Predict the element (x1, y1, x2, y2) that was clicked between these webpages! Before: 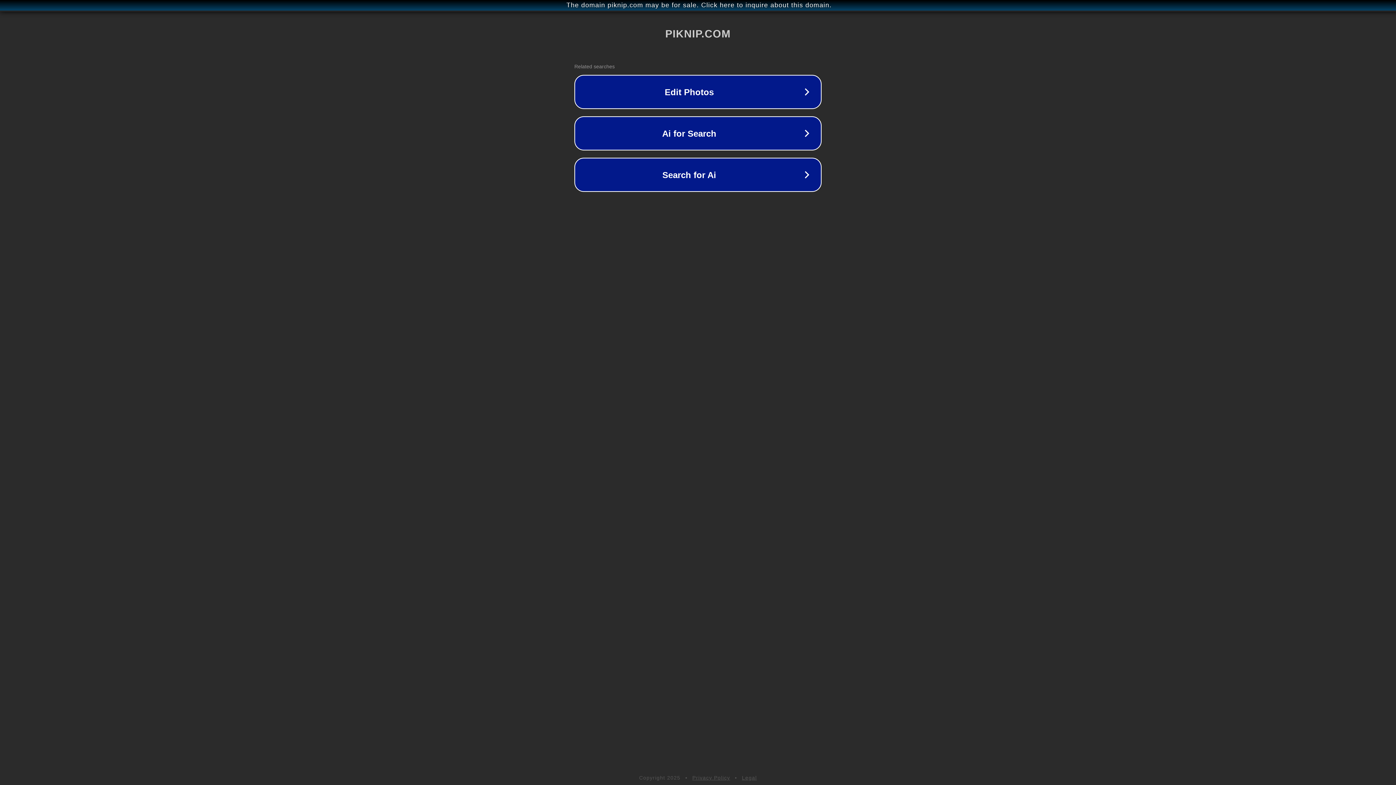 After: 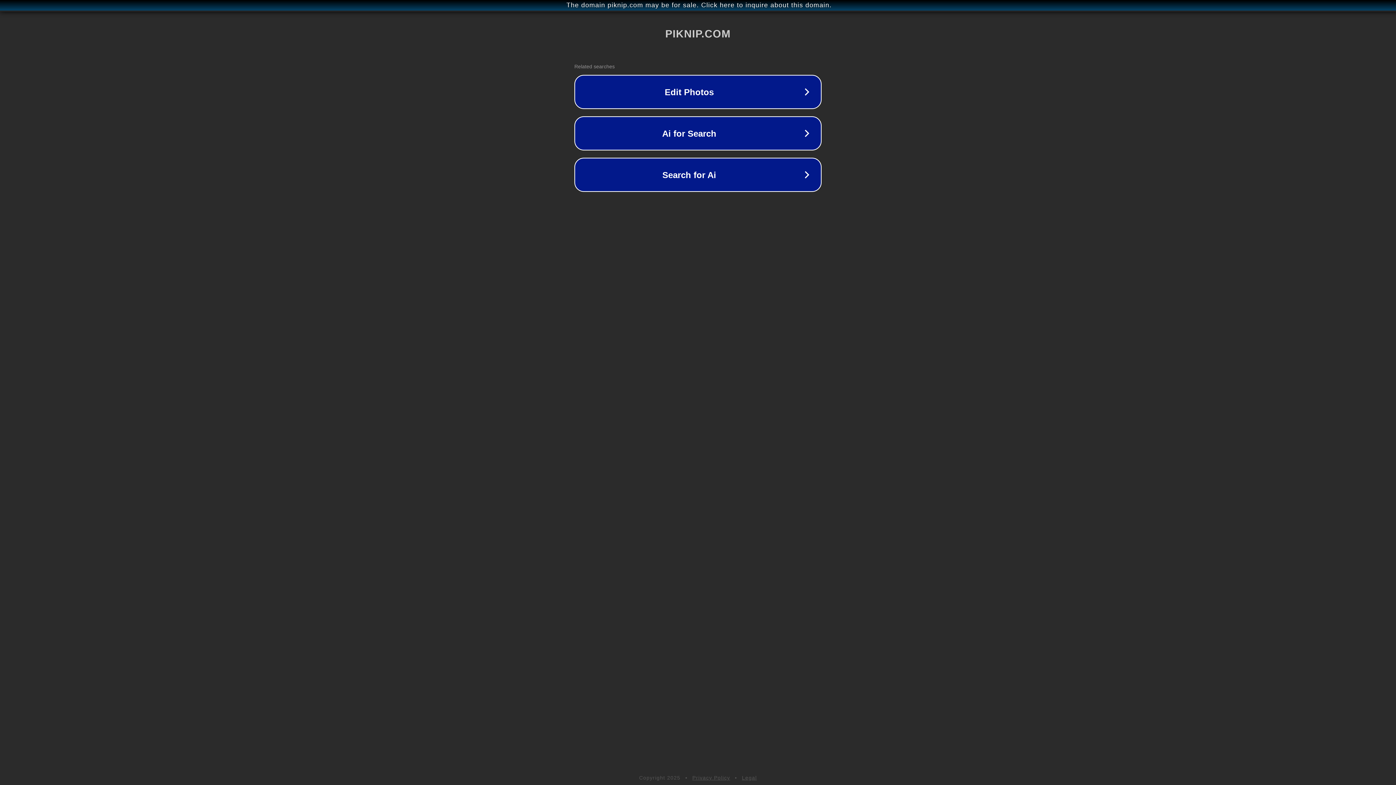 Action: bbox: (692, 775, 730, 781) label: Privacy Policy